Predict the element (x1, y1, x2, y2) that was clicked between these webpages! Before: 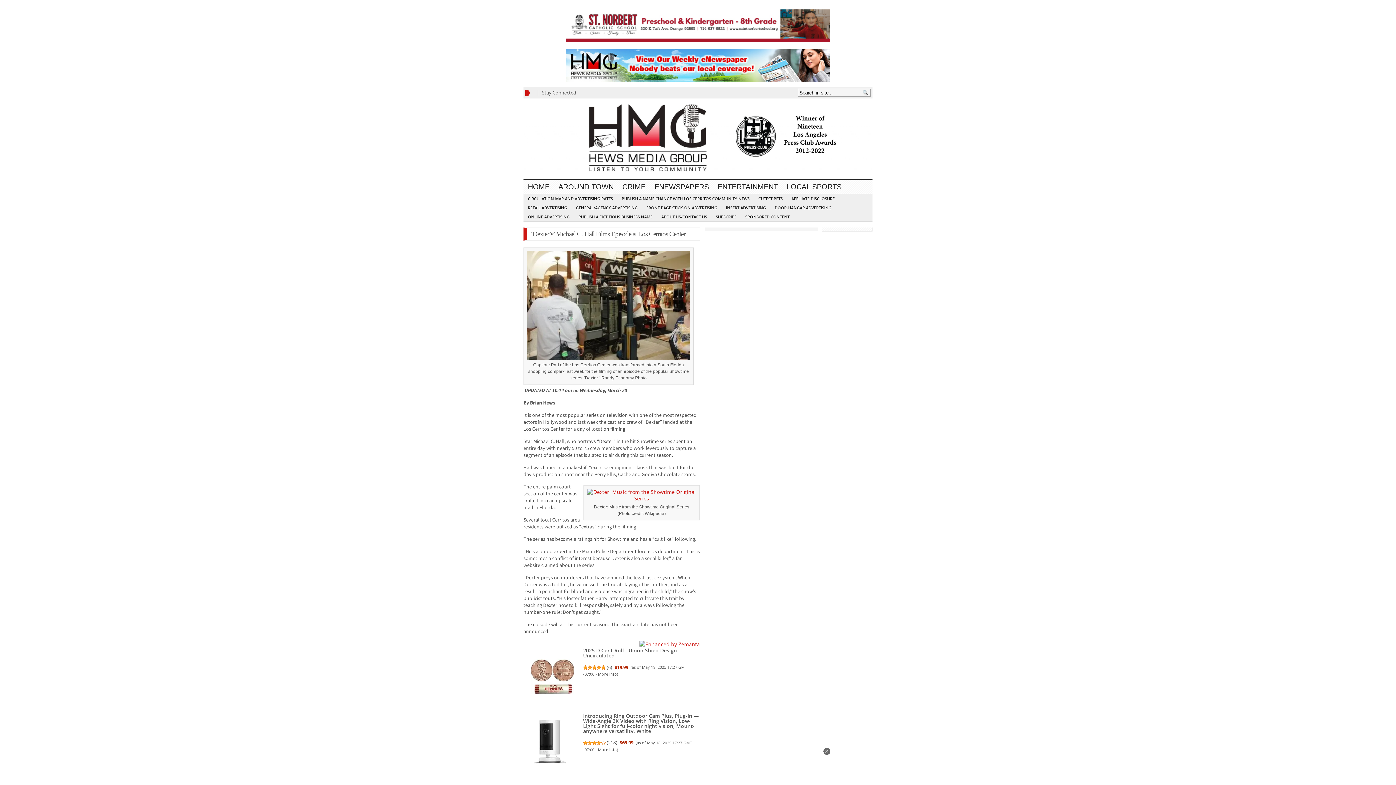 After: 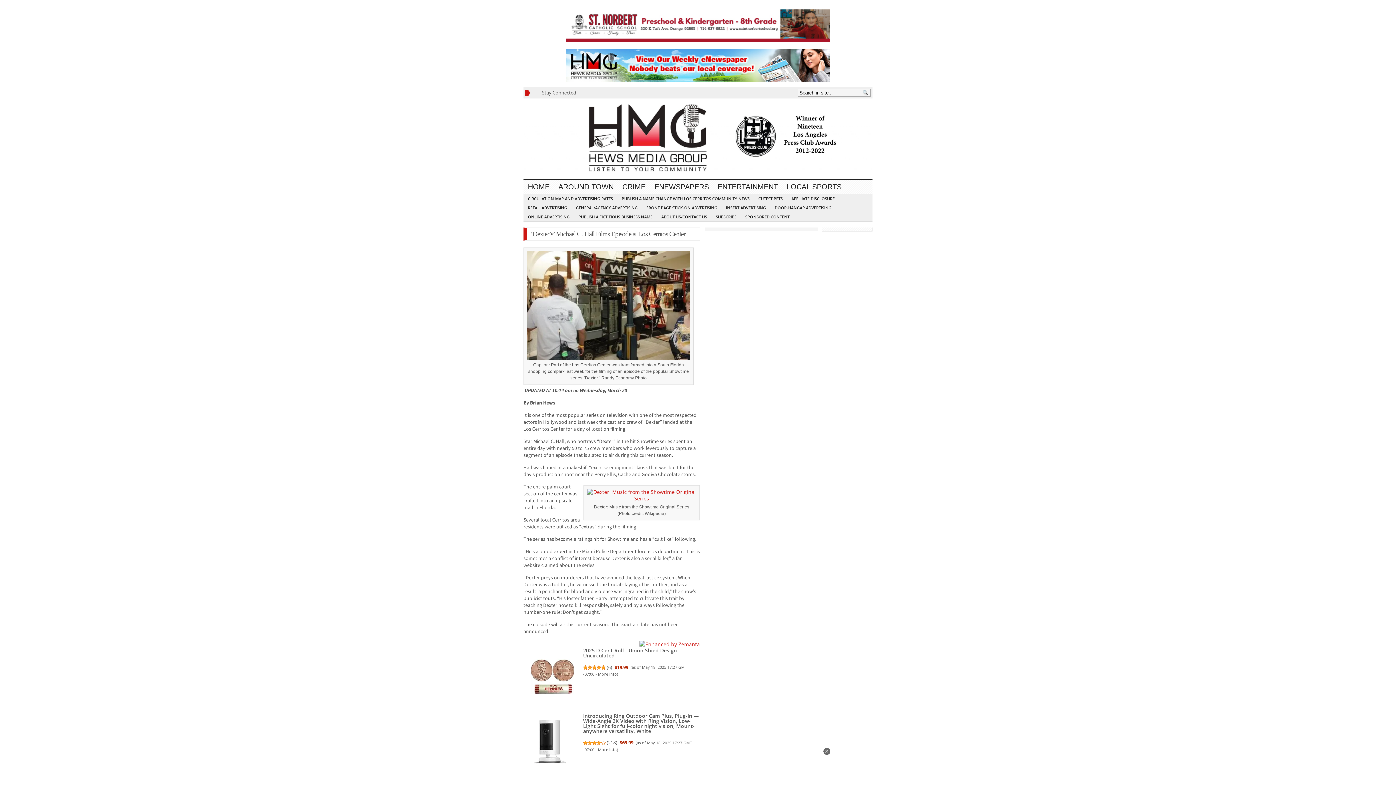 Action: label: 2025 D Cent Roll - Union Shied Design Uncirculated bbox: (583, 647, 677, 659)